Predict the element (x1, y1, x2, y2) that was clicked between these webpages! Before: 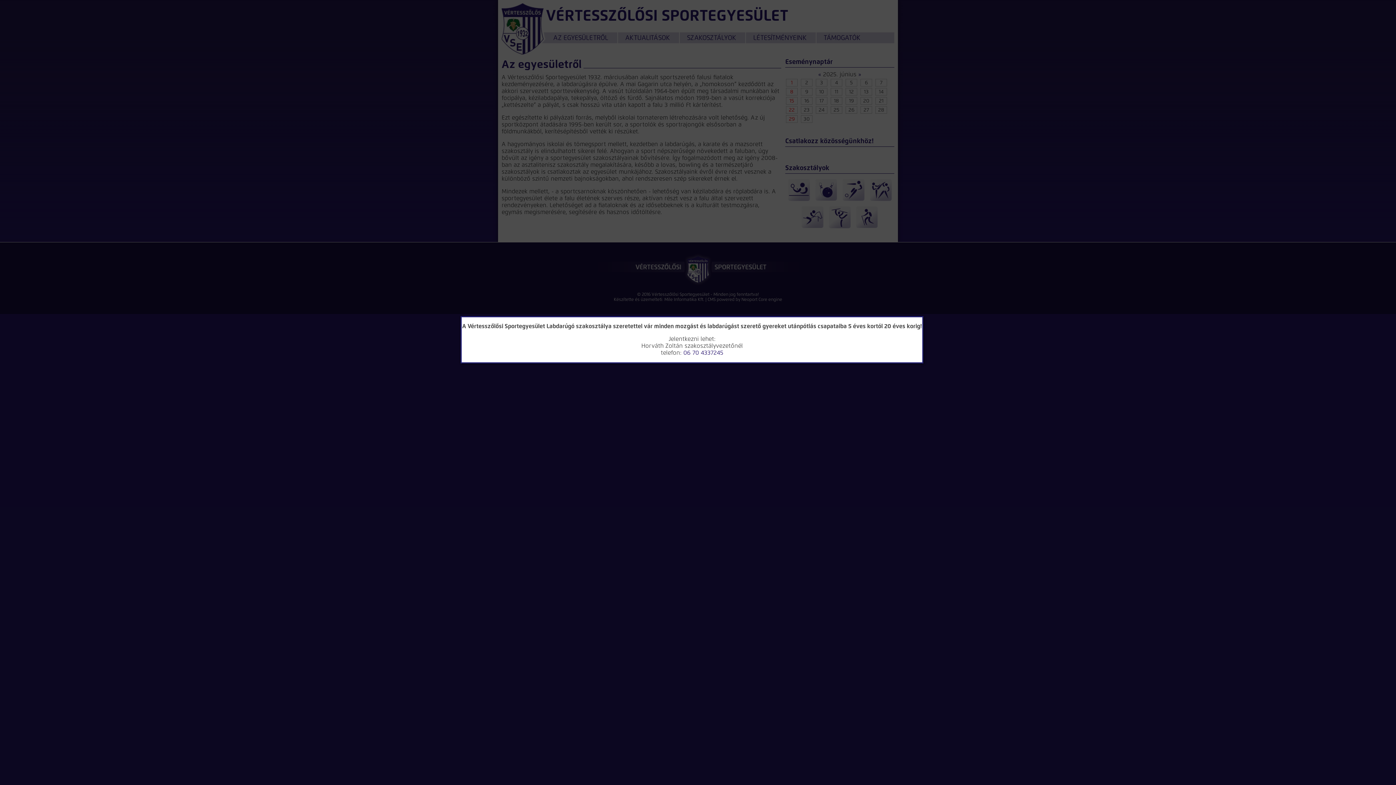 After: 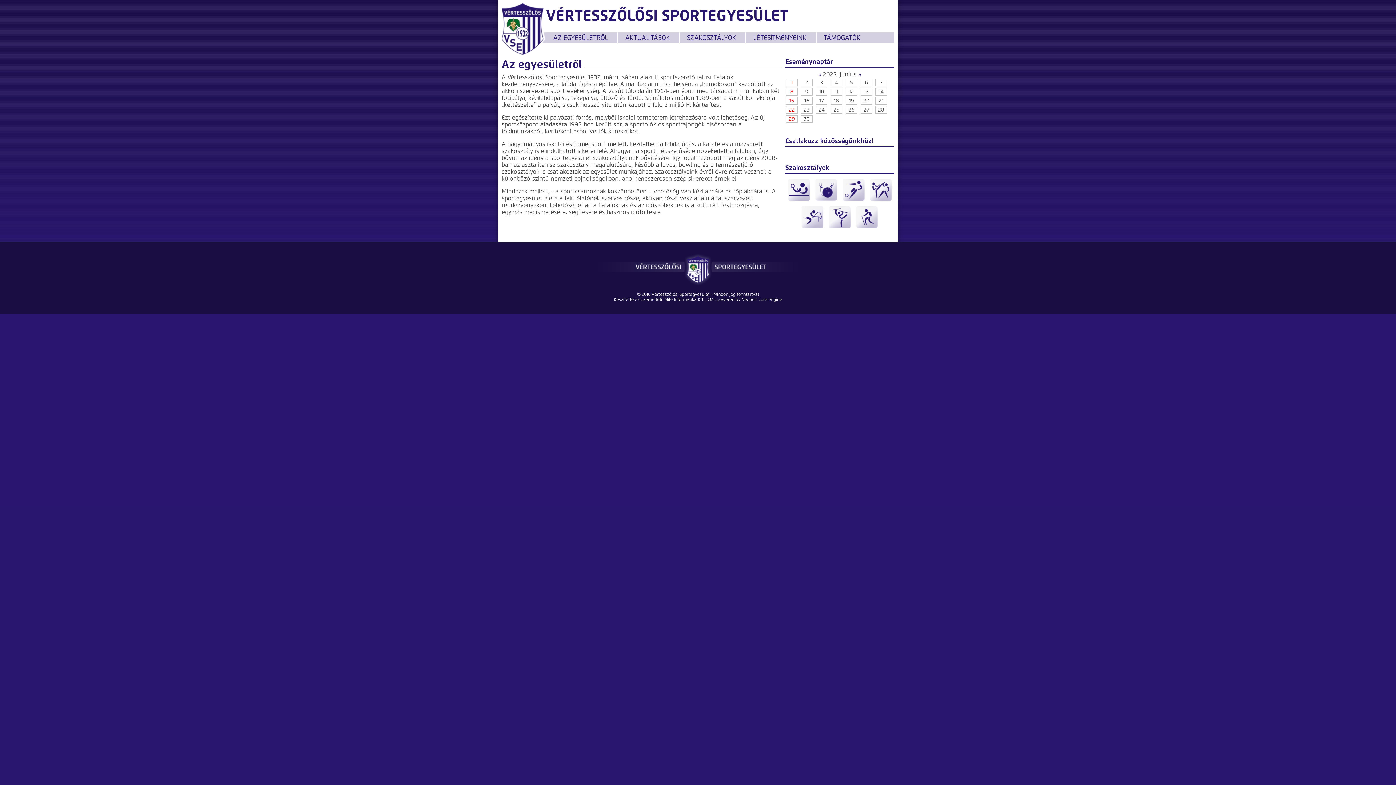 Action: bbox: (683, 350, 723, 356) label: 06 70 4337245